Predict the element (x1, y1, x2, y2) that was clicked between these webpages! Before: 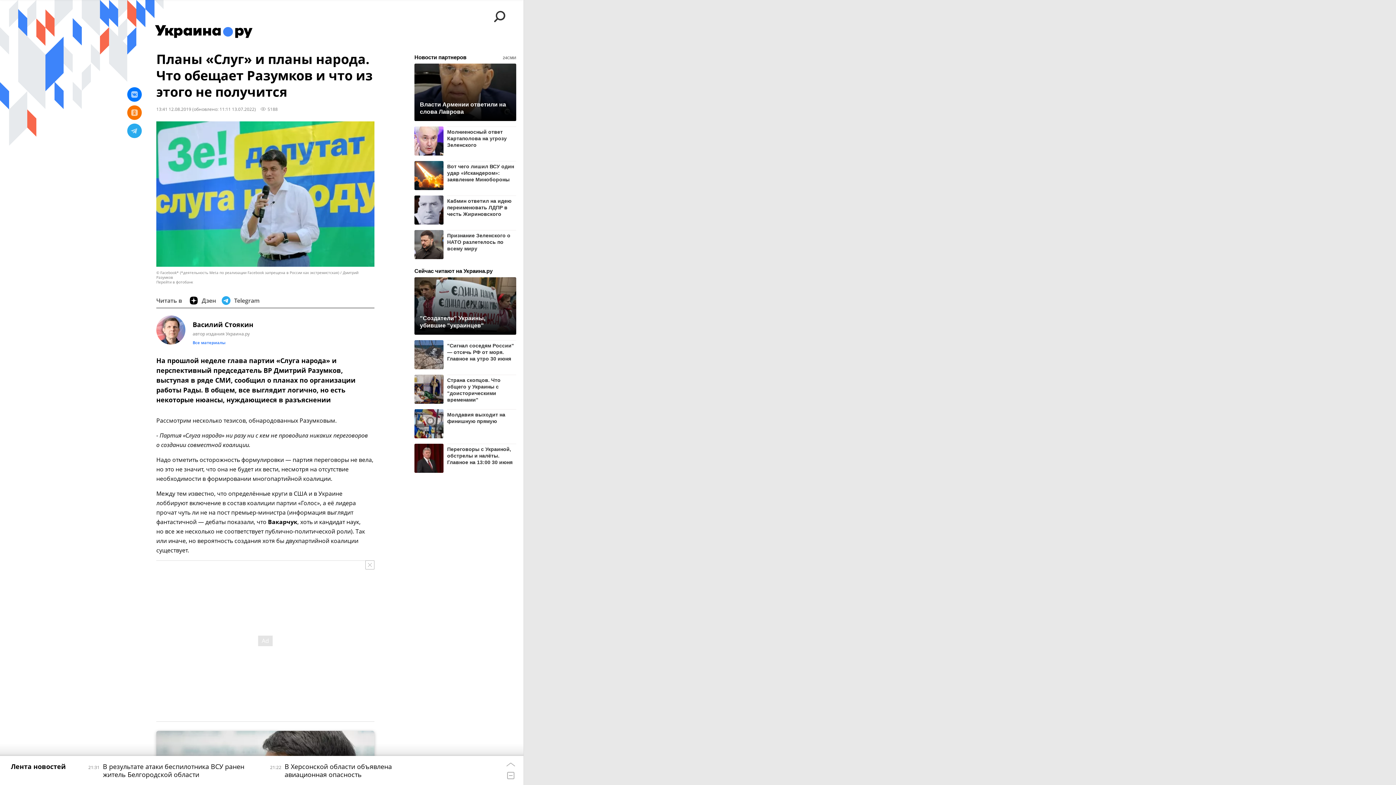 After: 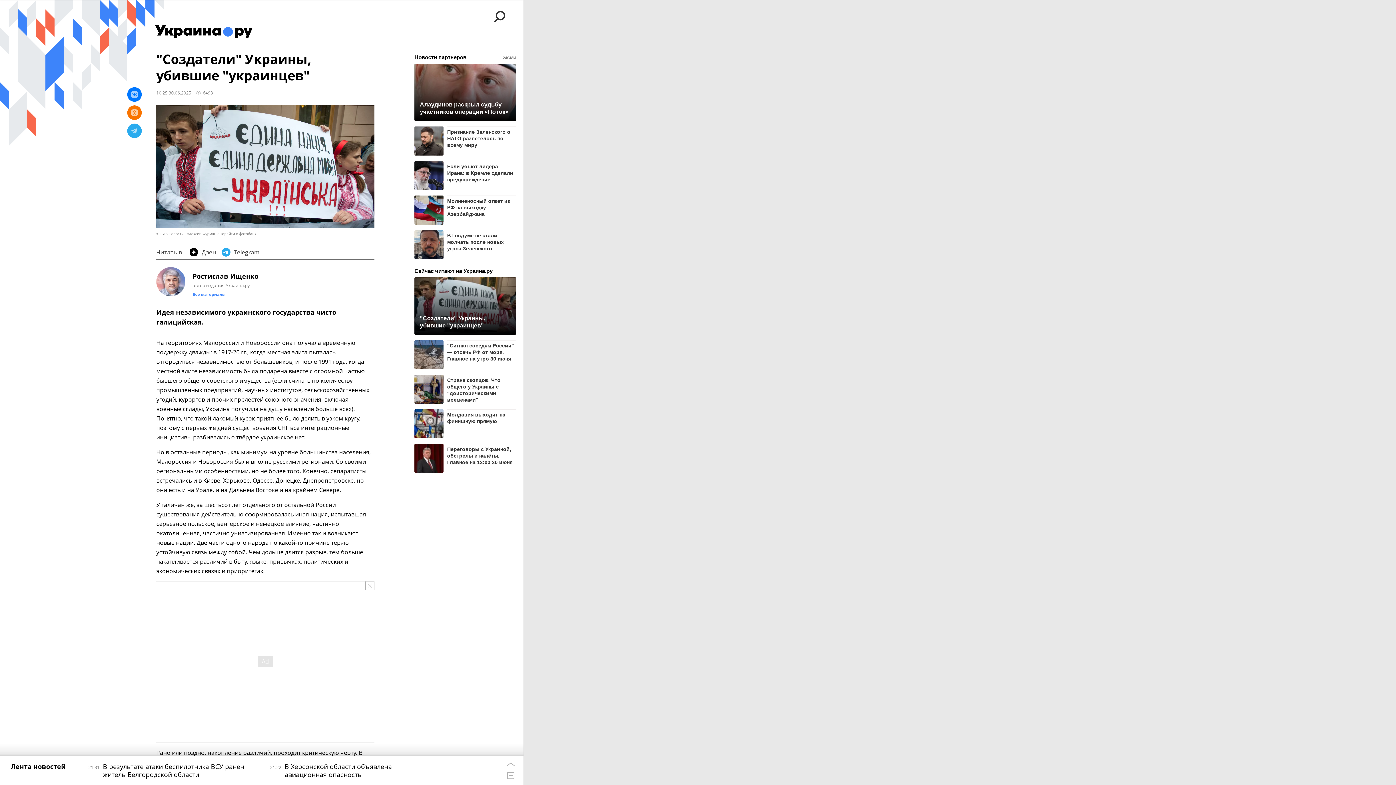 Action: bbox: (414, 277, 516, 334)